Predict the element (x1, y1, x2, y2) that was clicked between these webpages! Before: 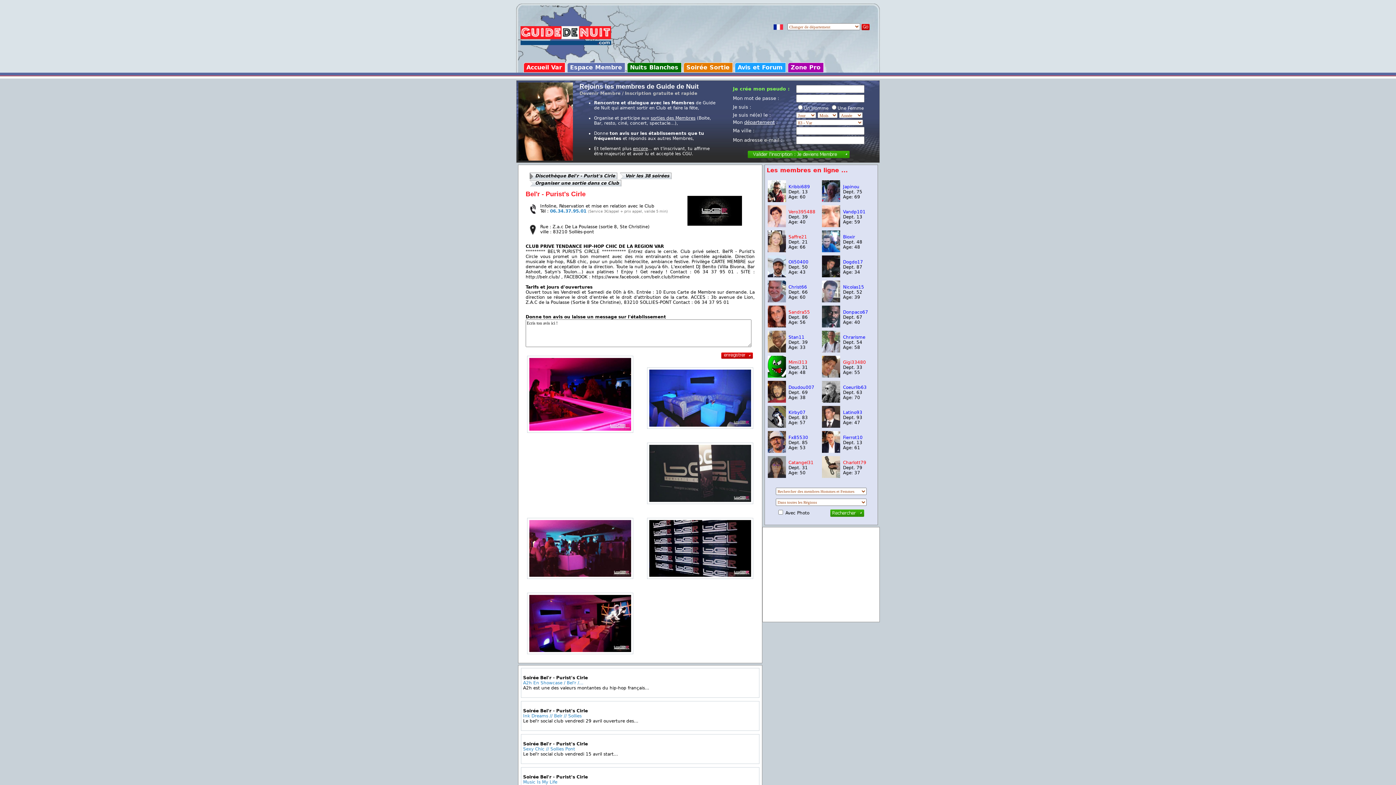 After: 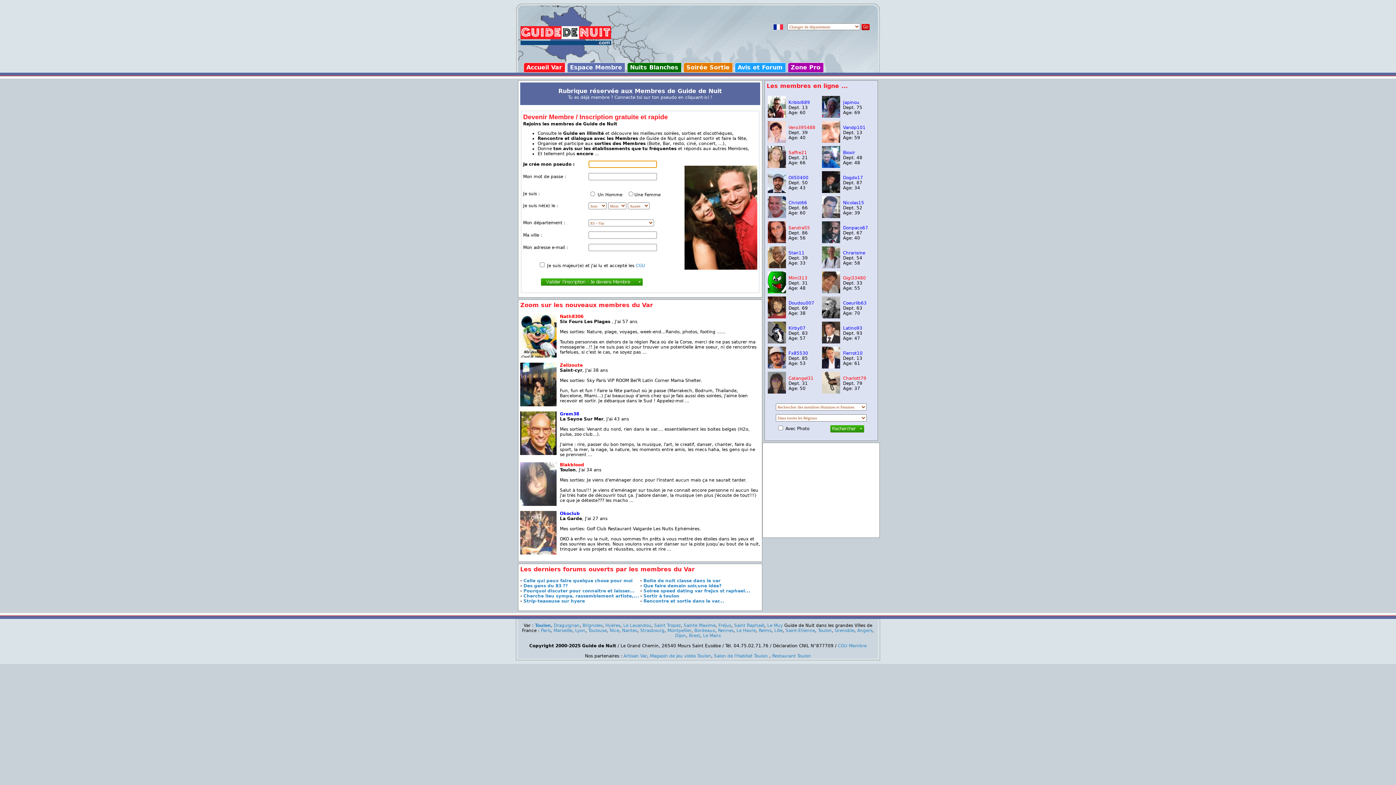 Action: label: Vandp101 bbox: (843, 209, 865, 214)